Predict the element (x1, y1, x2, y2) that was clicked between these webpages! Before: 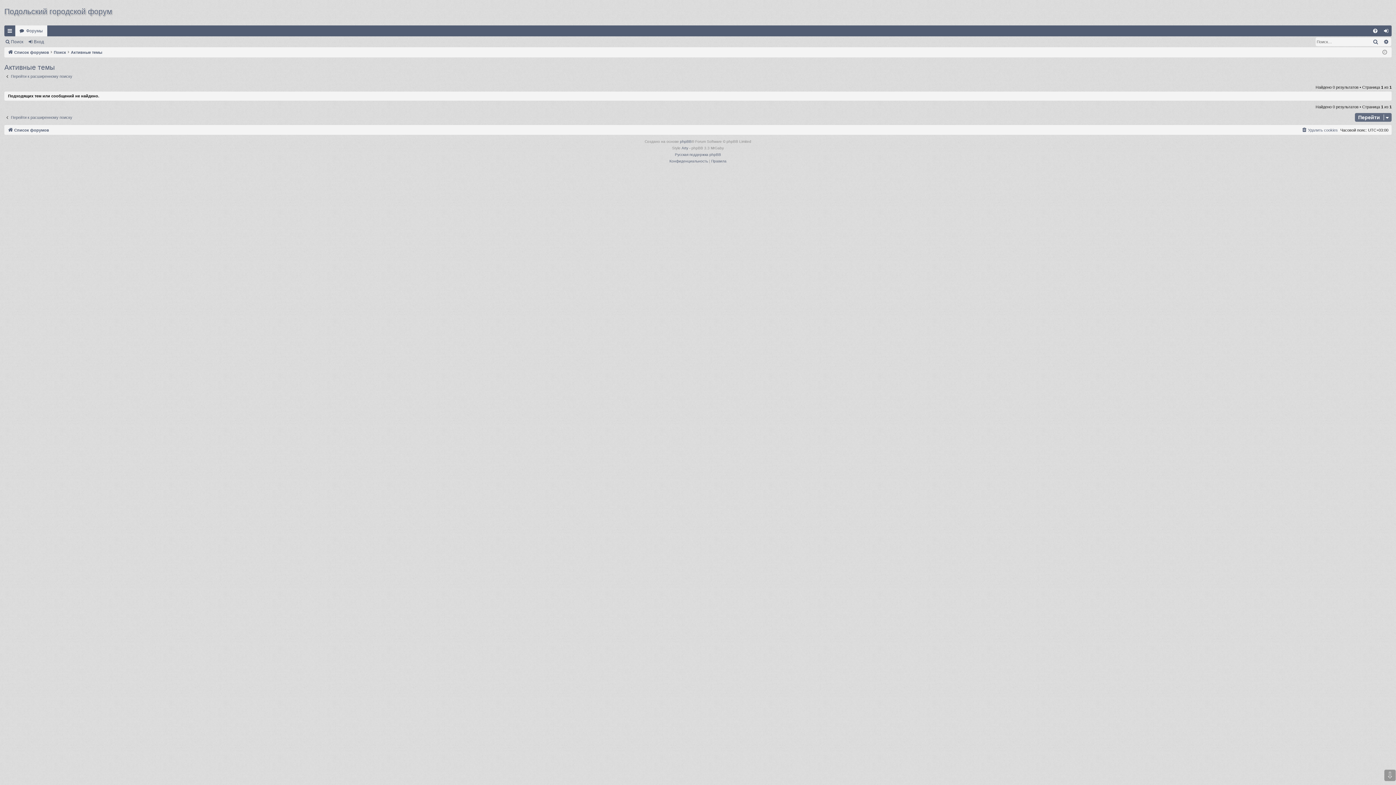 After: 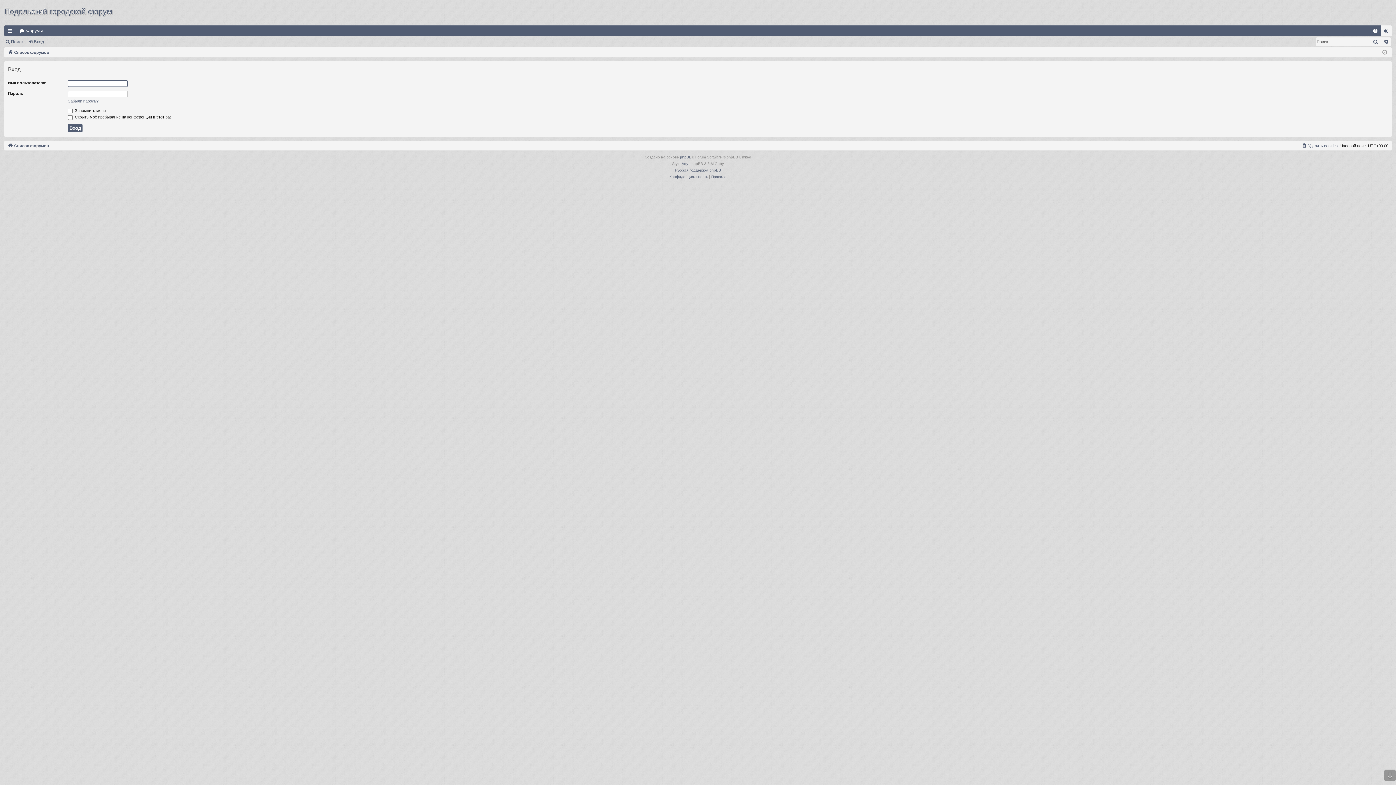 Action: bbox: (27, 36, 46, 46) label: Вход